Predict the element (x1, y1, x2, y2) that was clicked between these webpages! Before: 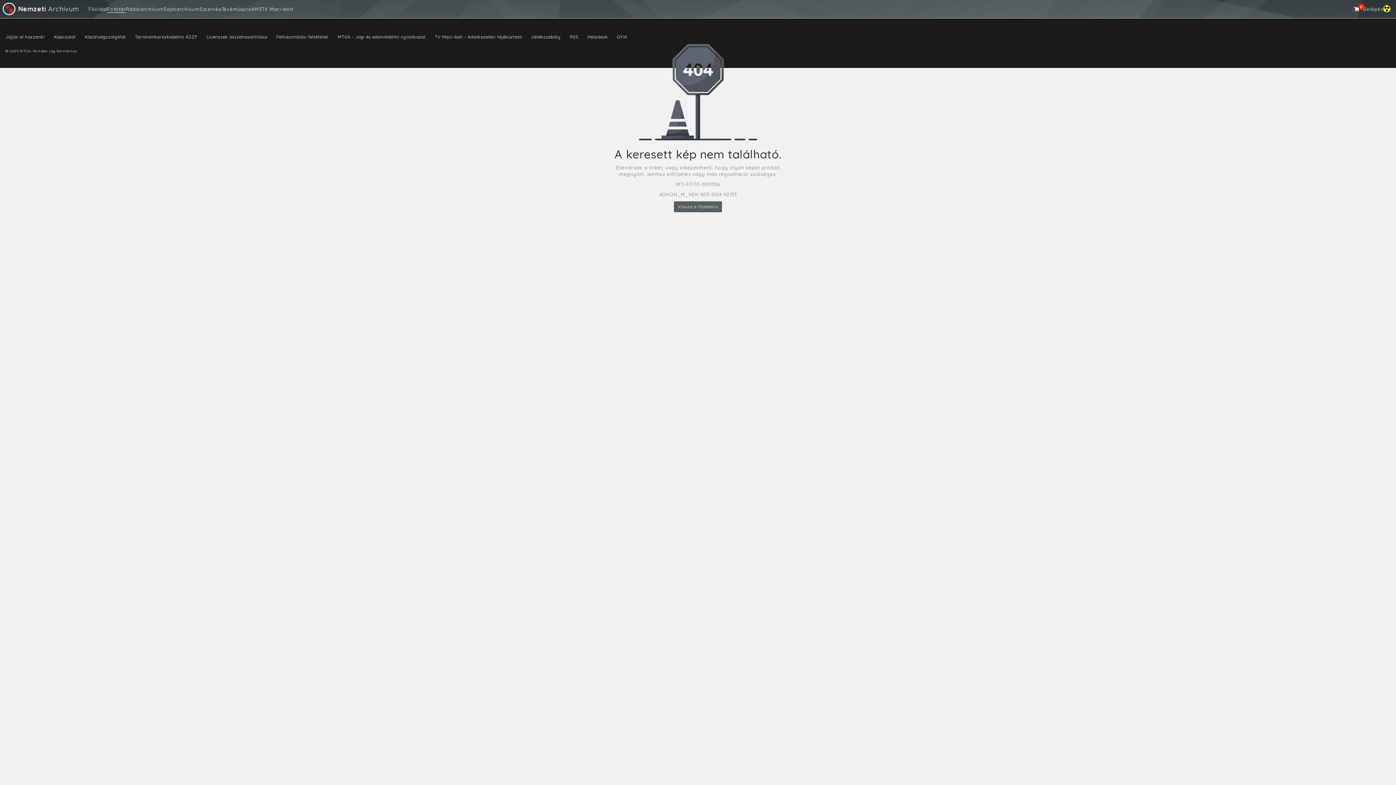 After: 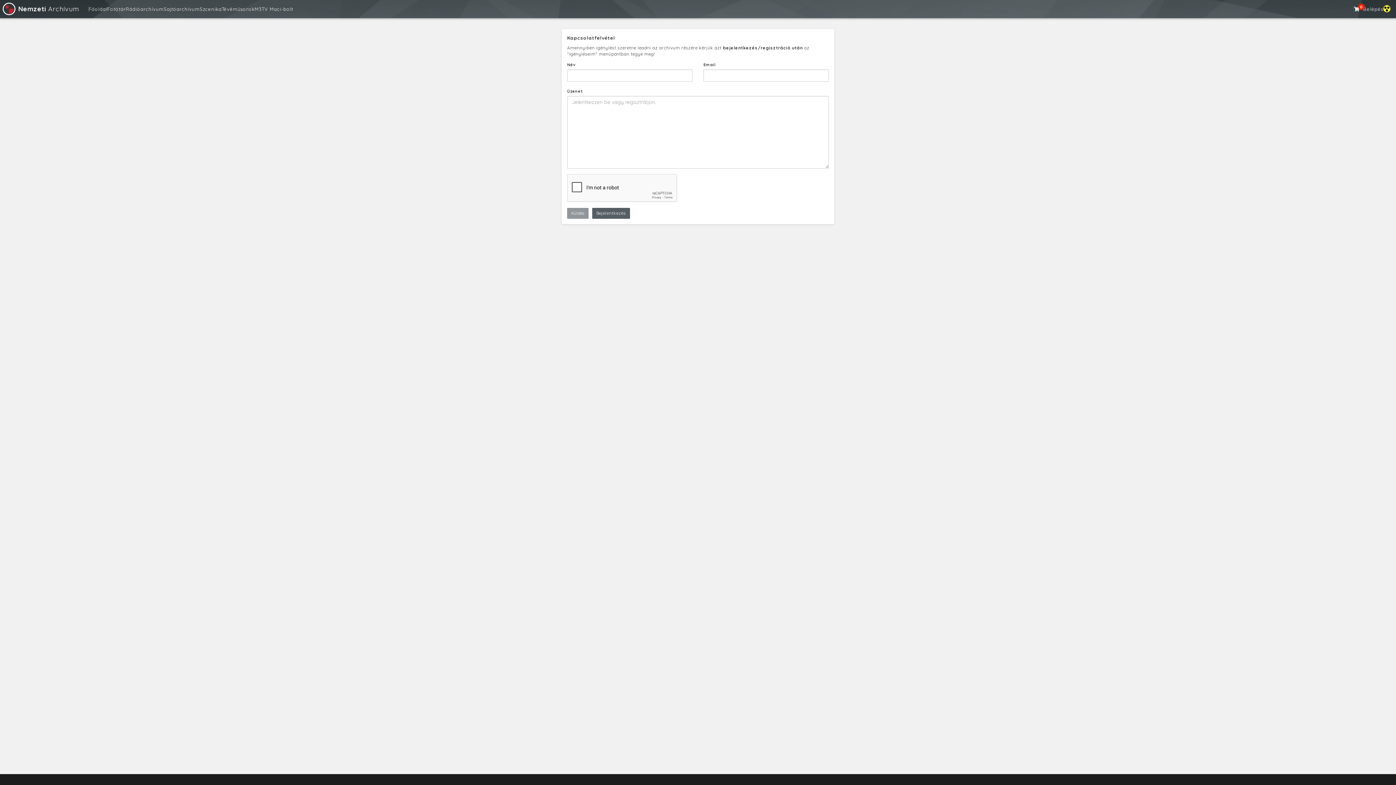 Action: bbox: (587, 34, 608, 39) label: Helpdesk